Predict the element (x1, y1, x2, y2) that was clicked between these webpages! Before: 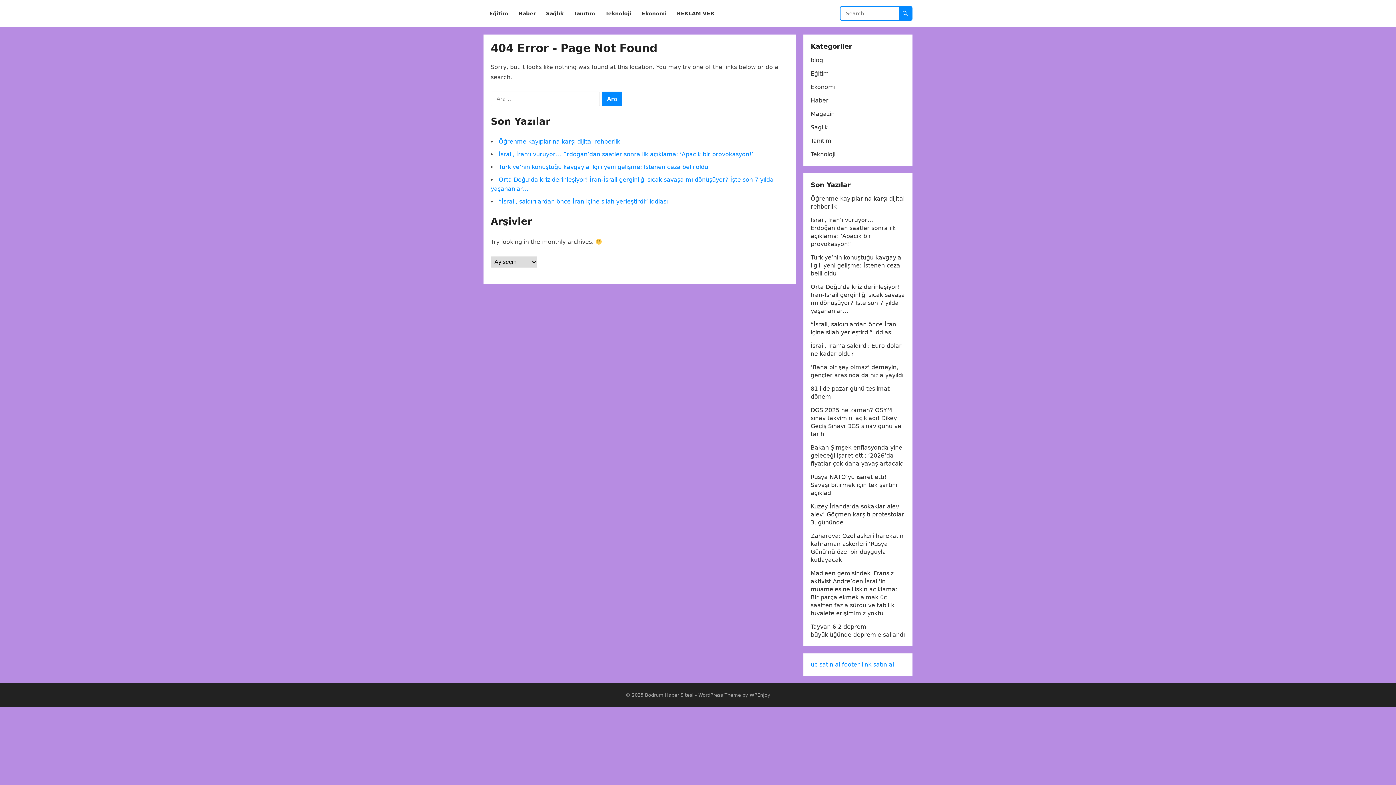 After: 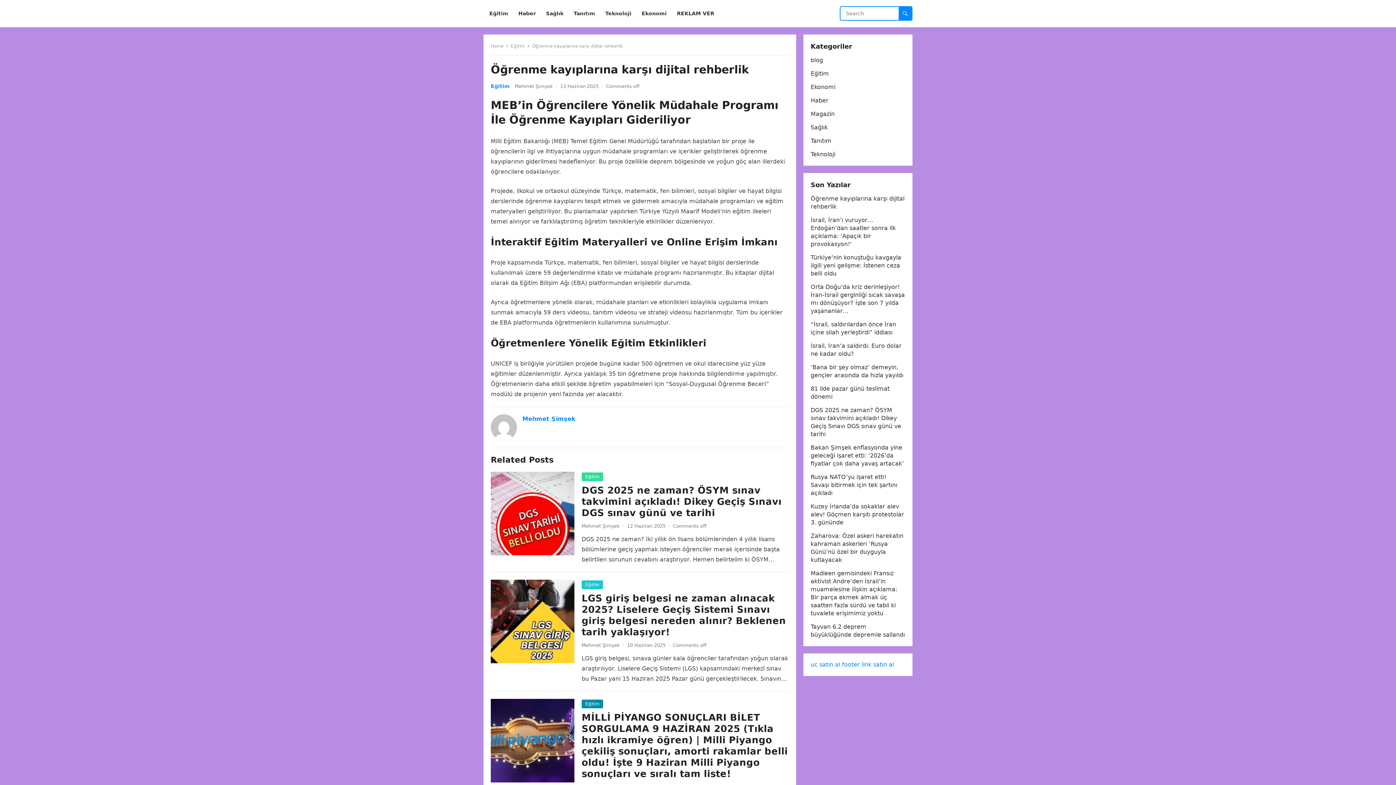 Action: label: Öğrenme kayıplarına karşı dijital rehberlik bbox: (498, 138, 620, 145)